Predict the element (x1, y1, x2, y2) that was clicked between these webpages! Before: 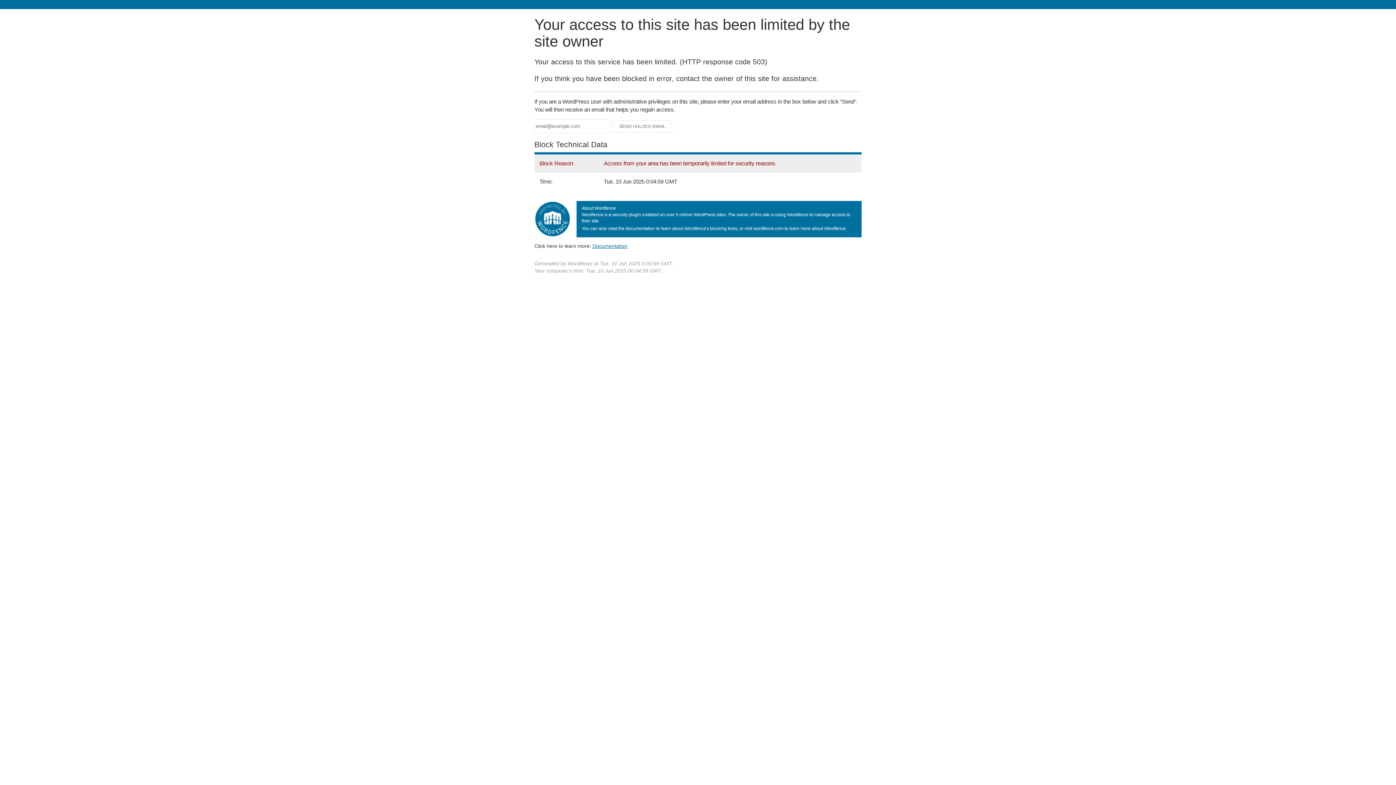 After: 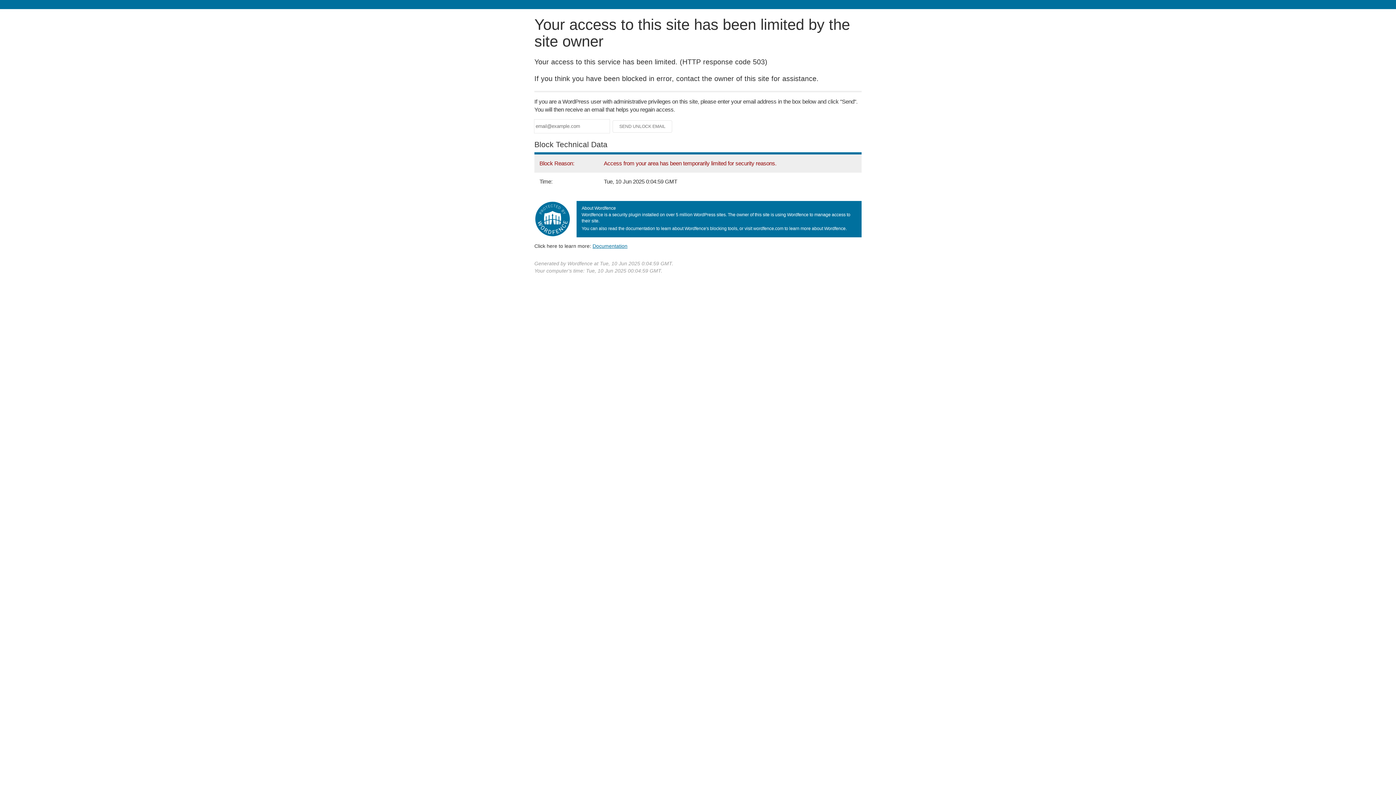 Action: bbox: (592, 243, 627, 248) label: Documentation